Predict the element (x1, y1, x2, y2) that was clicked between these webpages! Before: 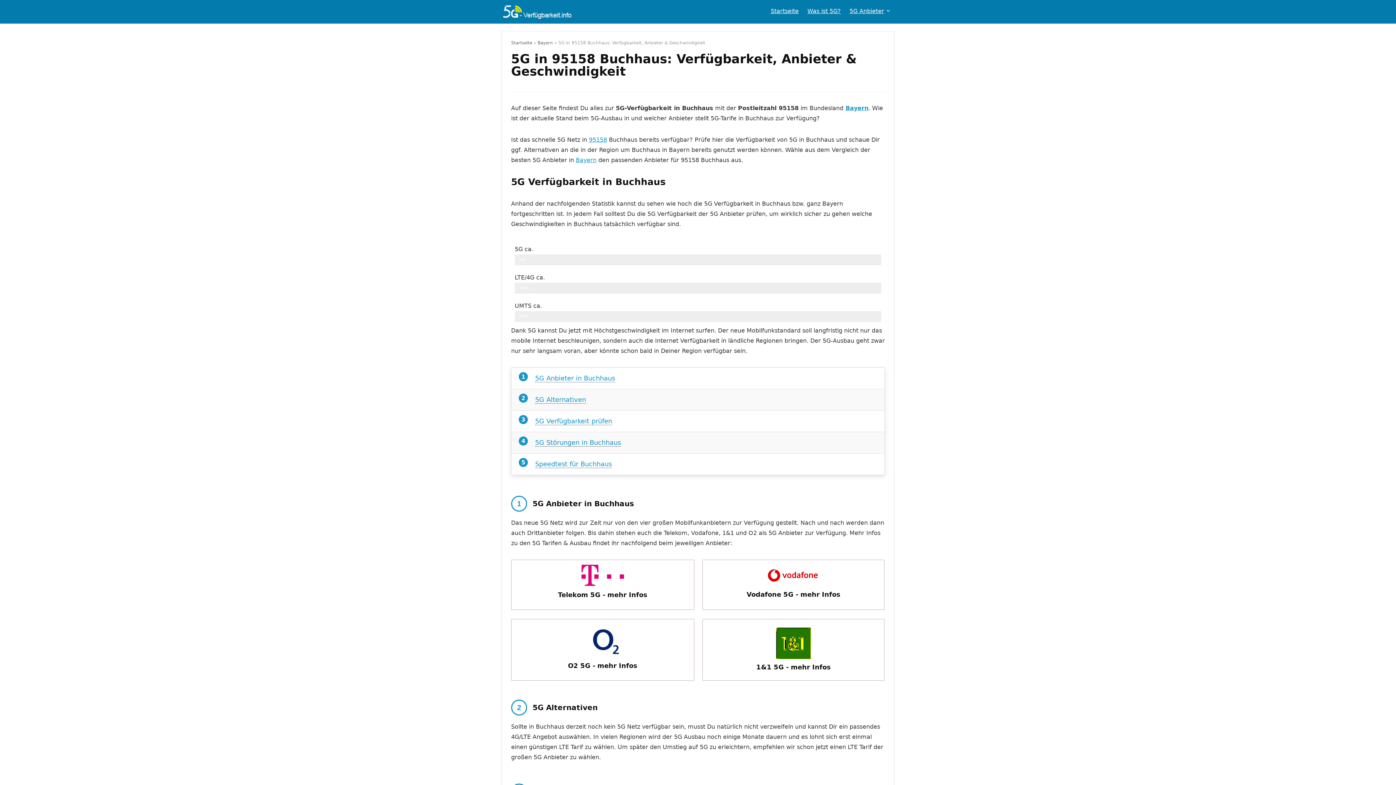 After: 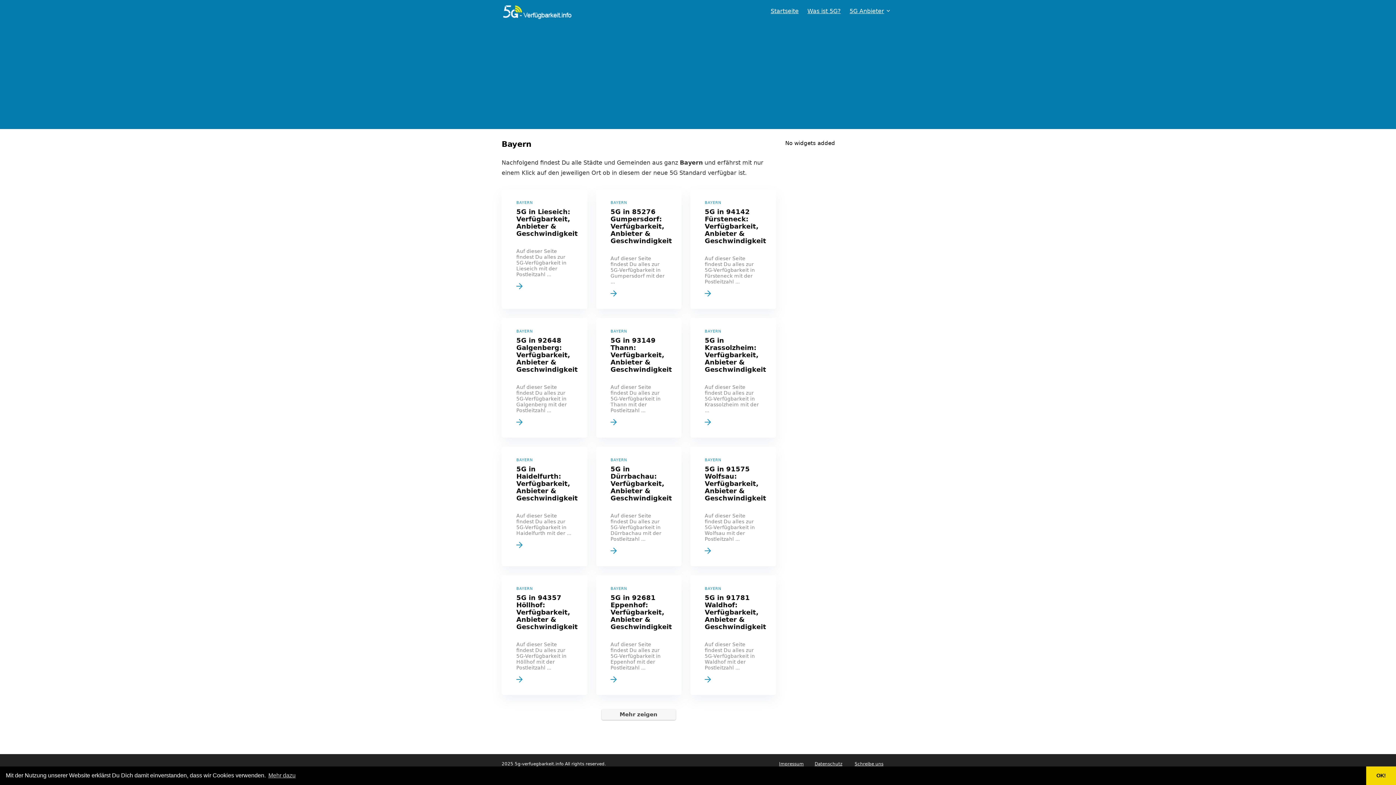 Action: bbox: (845, 104, 868, 111) label: Bayern